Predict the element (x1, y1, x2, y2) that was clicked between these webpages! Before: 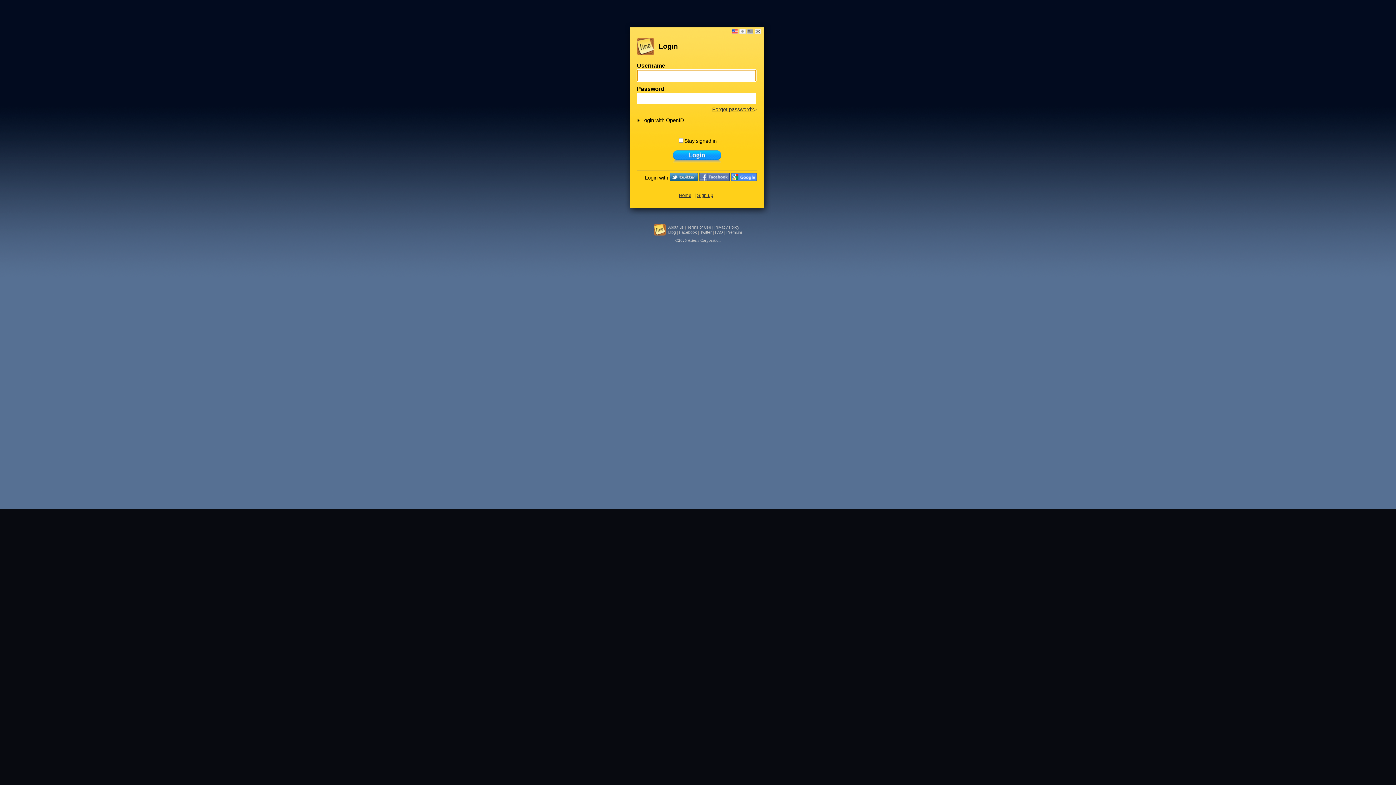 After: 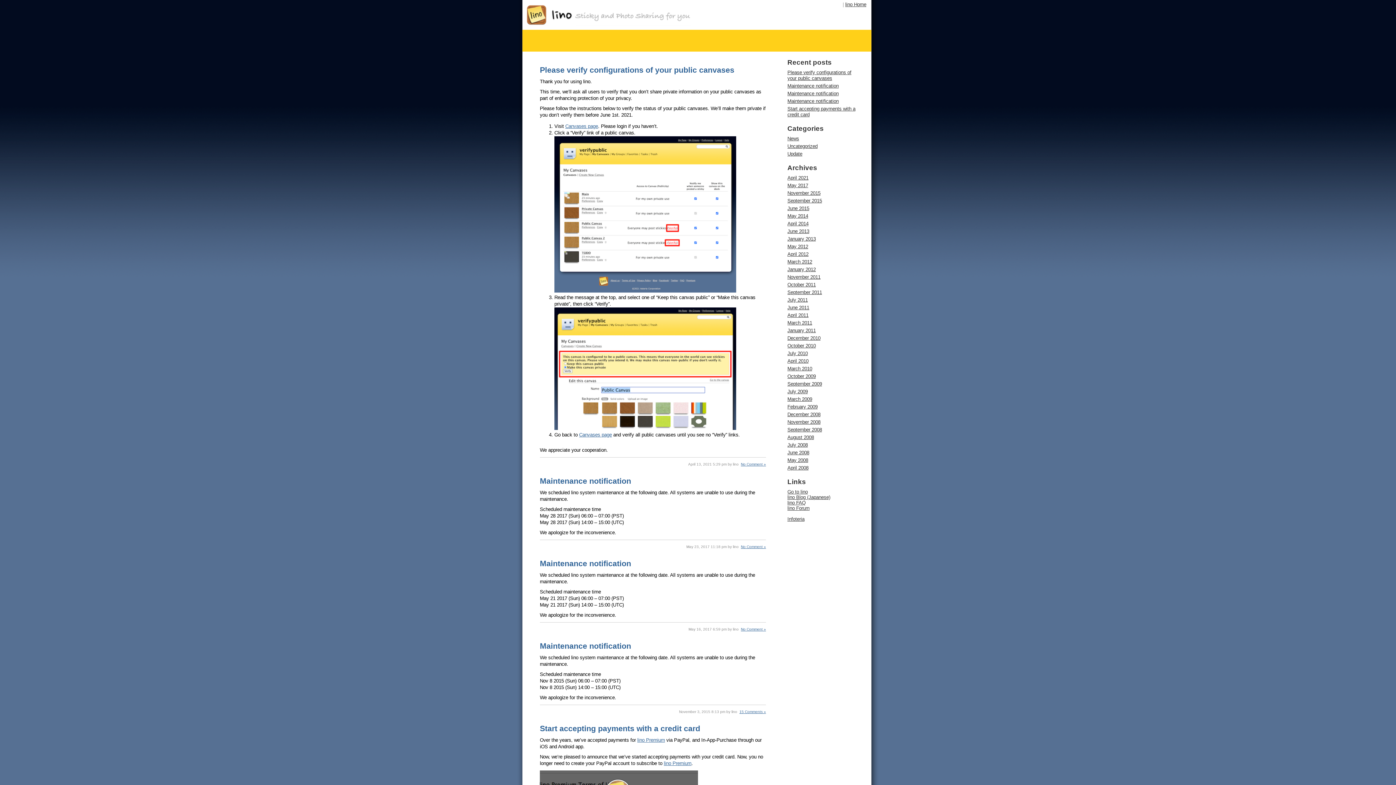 Action: bbox: (668, 230, 676, 234) label: Blog